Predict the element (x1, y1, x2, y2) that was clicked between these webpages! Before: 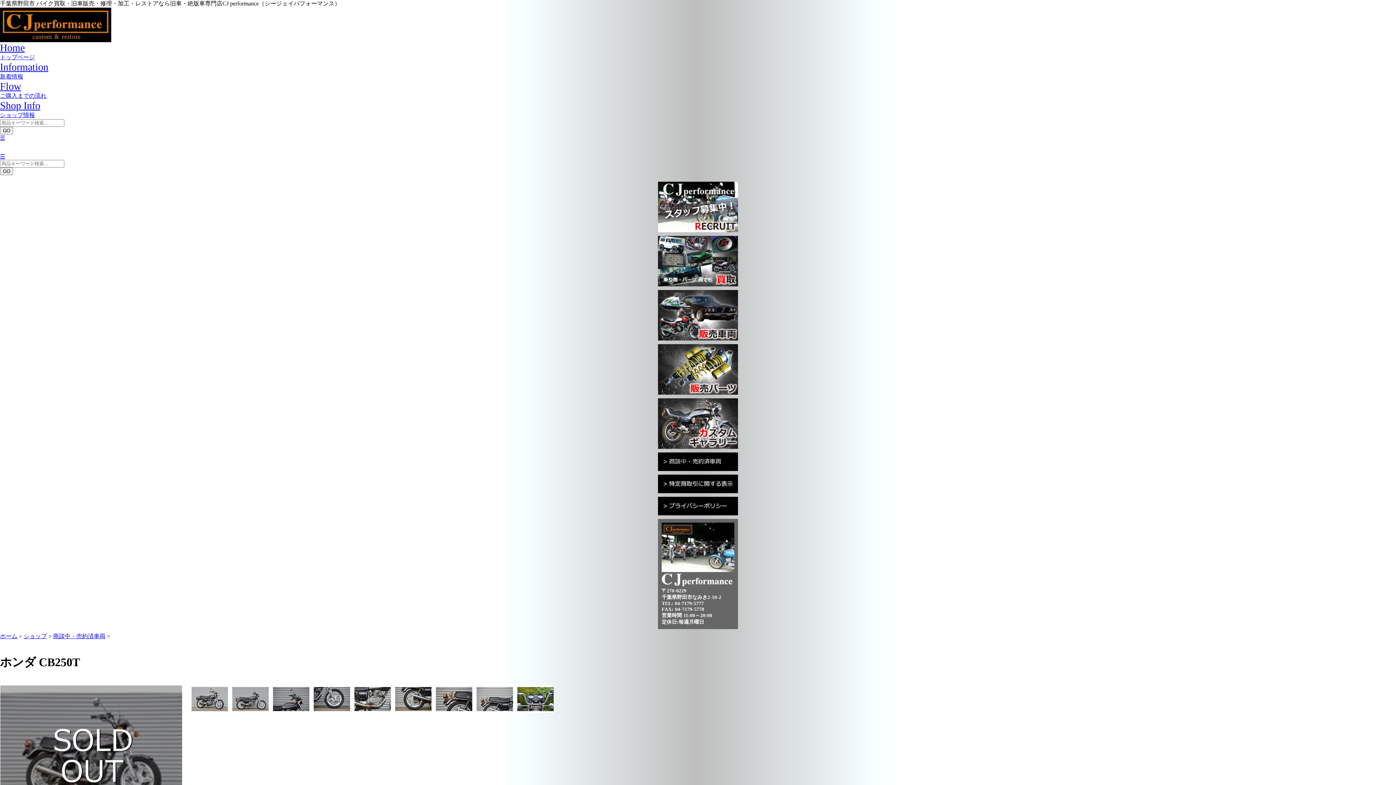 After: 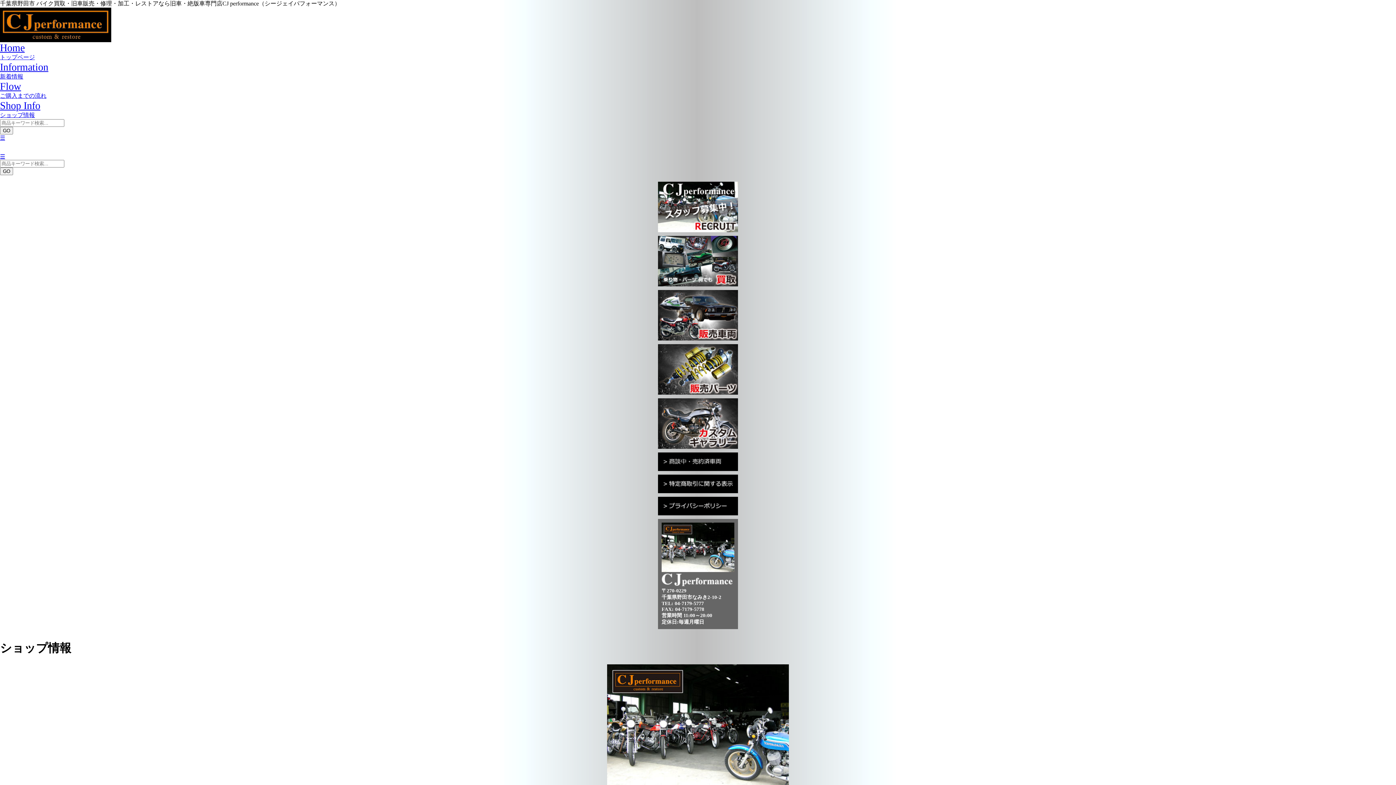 Action: label: Shop Info
ショップ情報 bbox: (0, 104, 40, 118)